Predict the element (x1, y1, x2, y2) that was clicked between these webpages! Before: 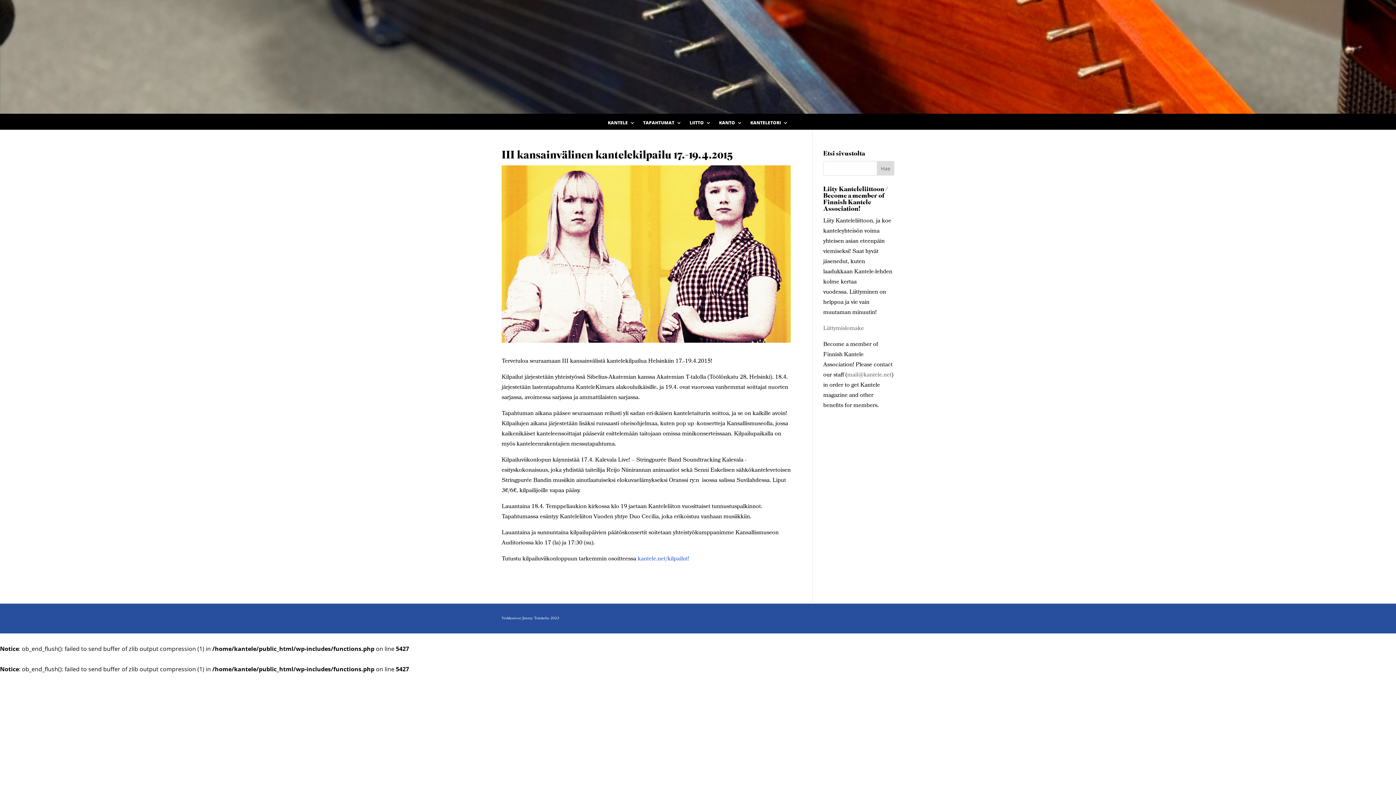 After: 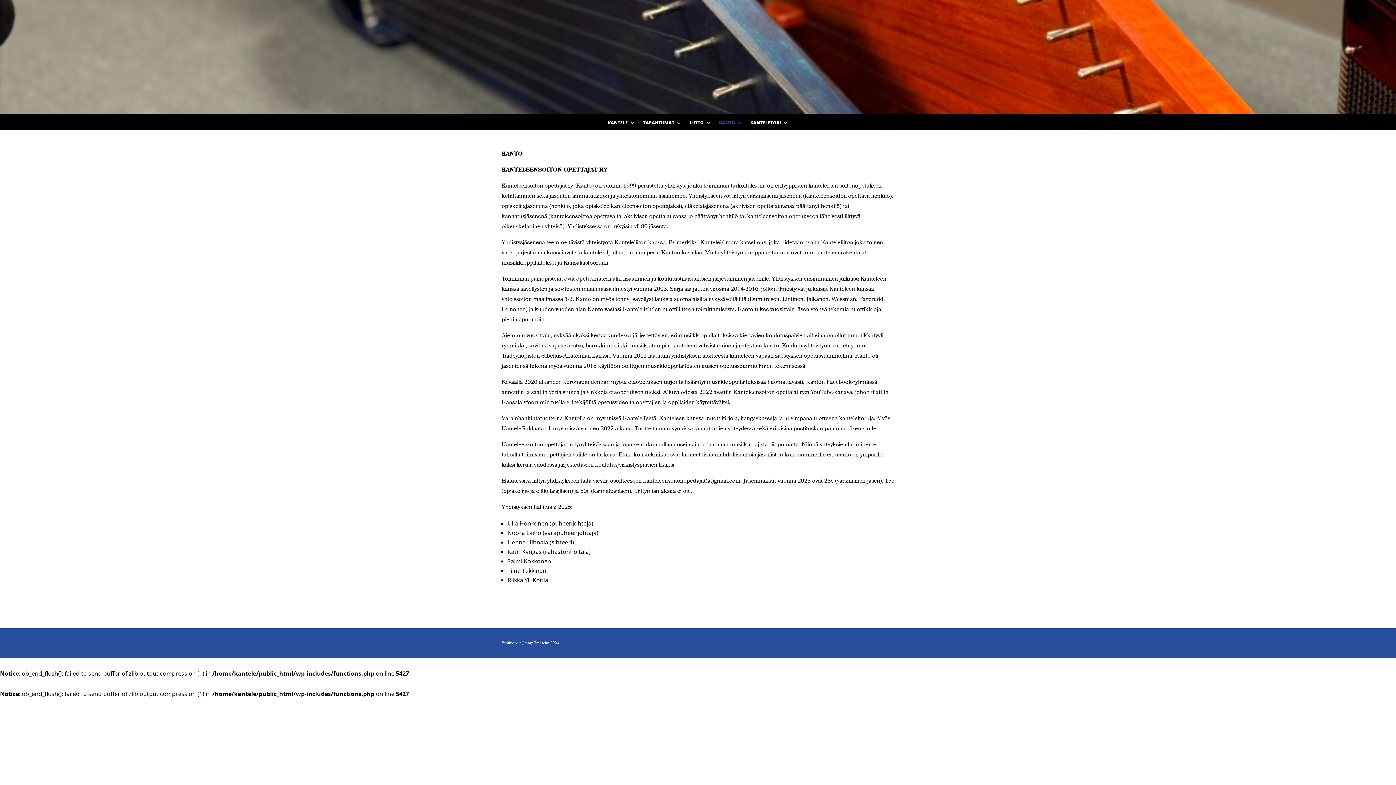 Action: bbox: (719, 120, 742, 128) label: KANTO